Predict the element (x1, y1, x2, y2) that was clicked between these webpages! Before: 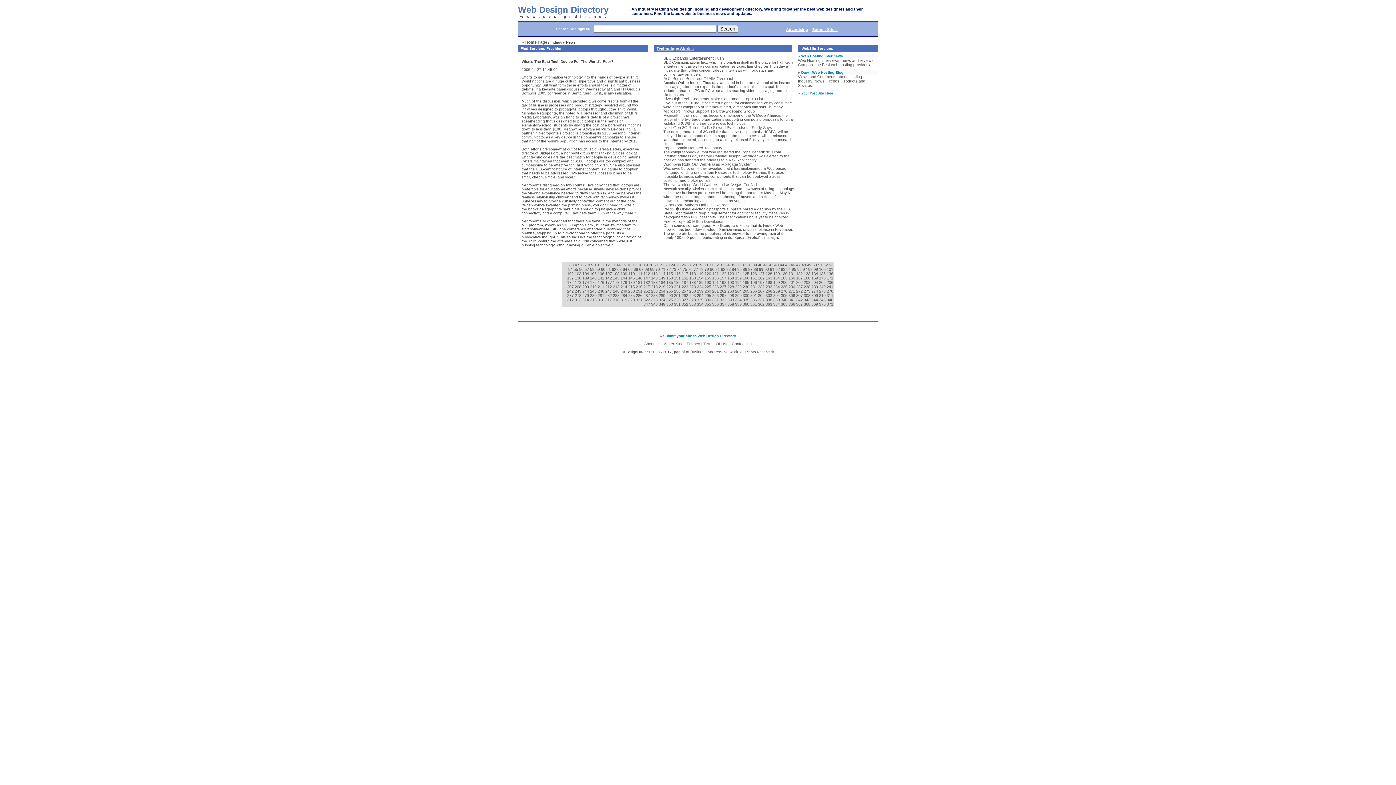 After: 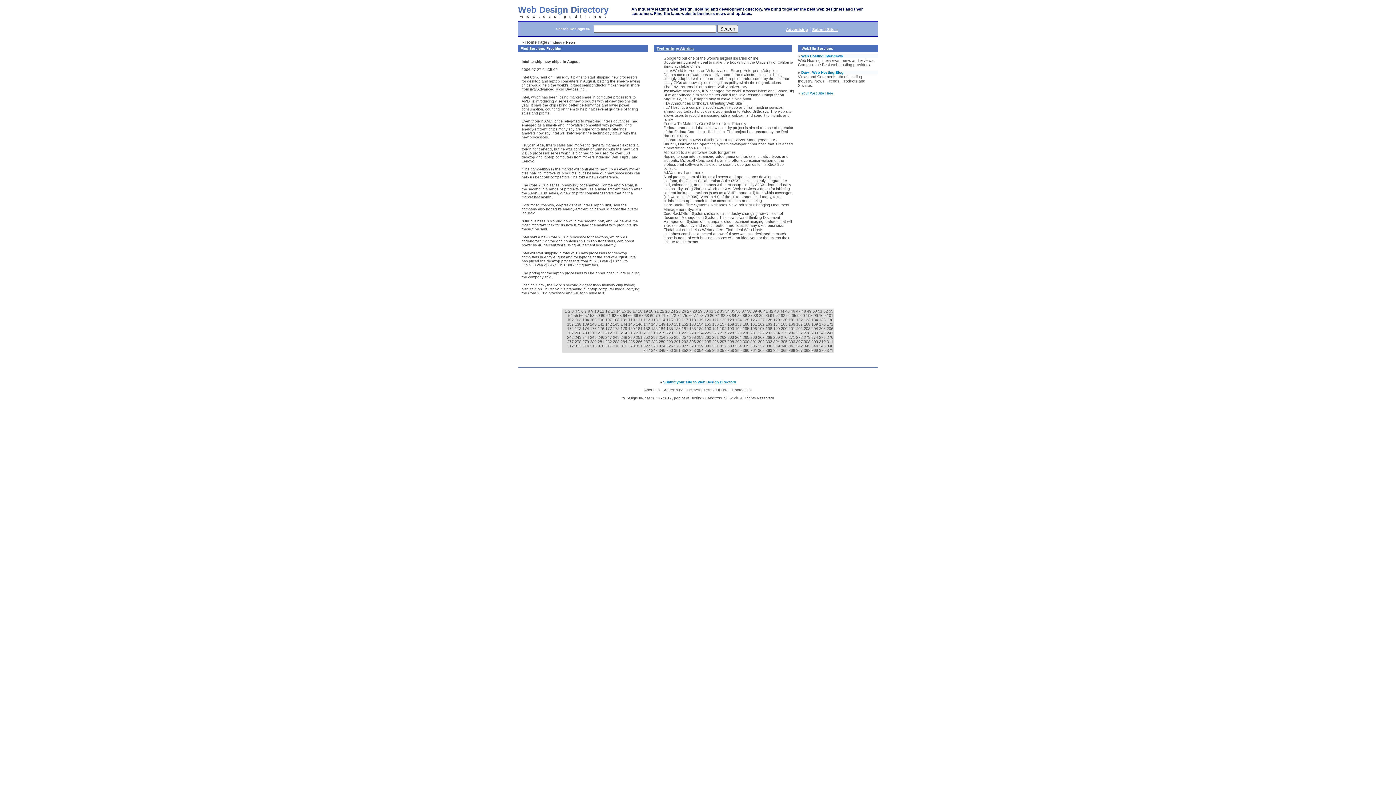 Action: bbox: (689, 293, 697, 297) label: 293 